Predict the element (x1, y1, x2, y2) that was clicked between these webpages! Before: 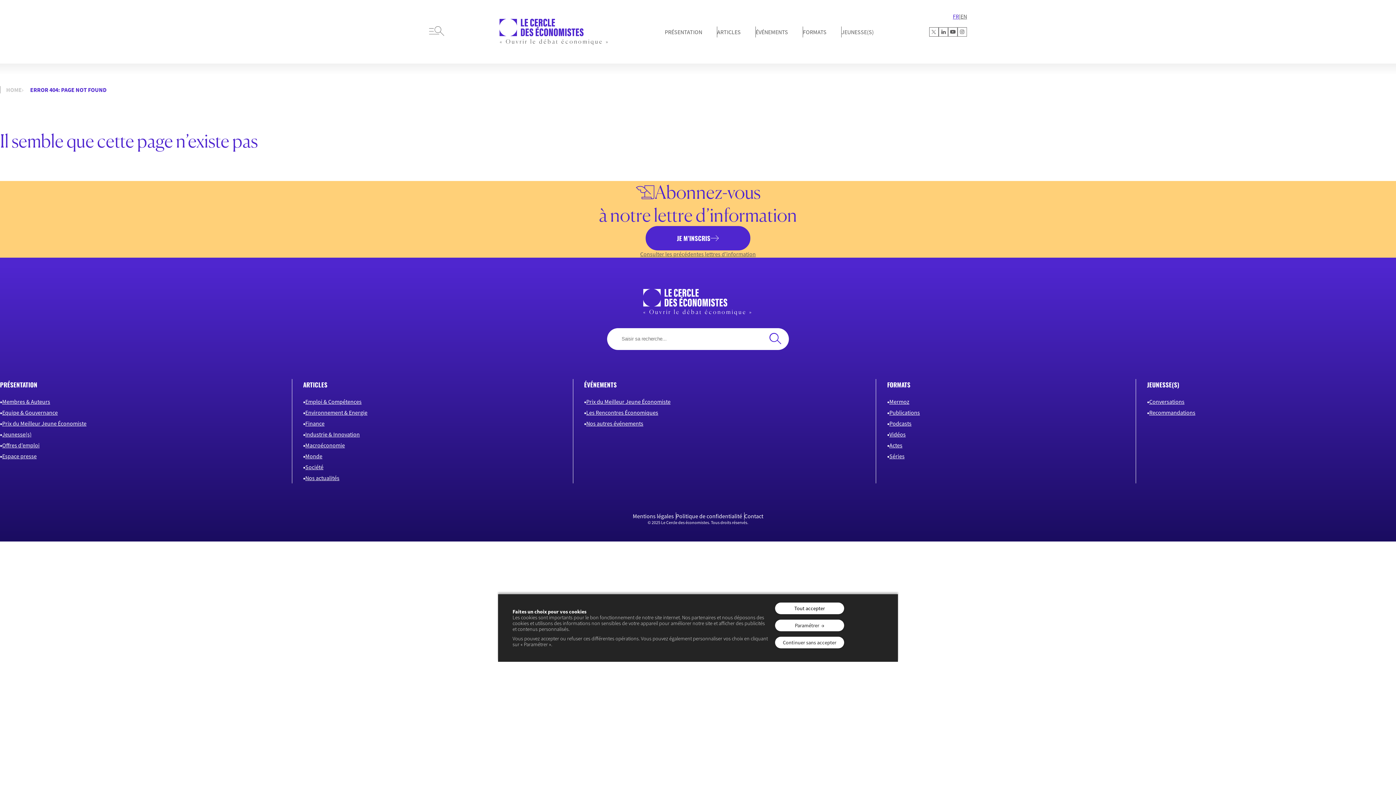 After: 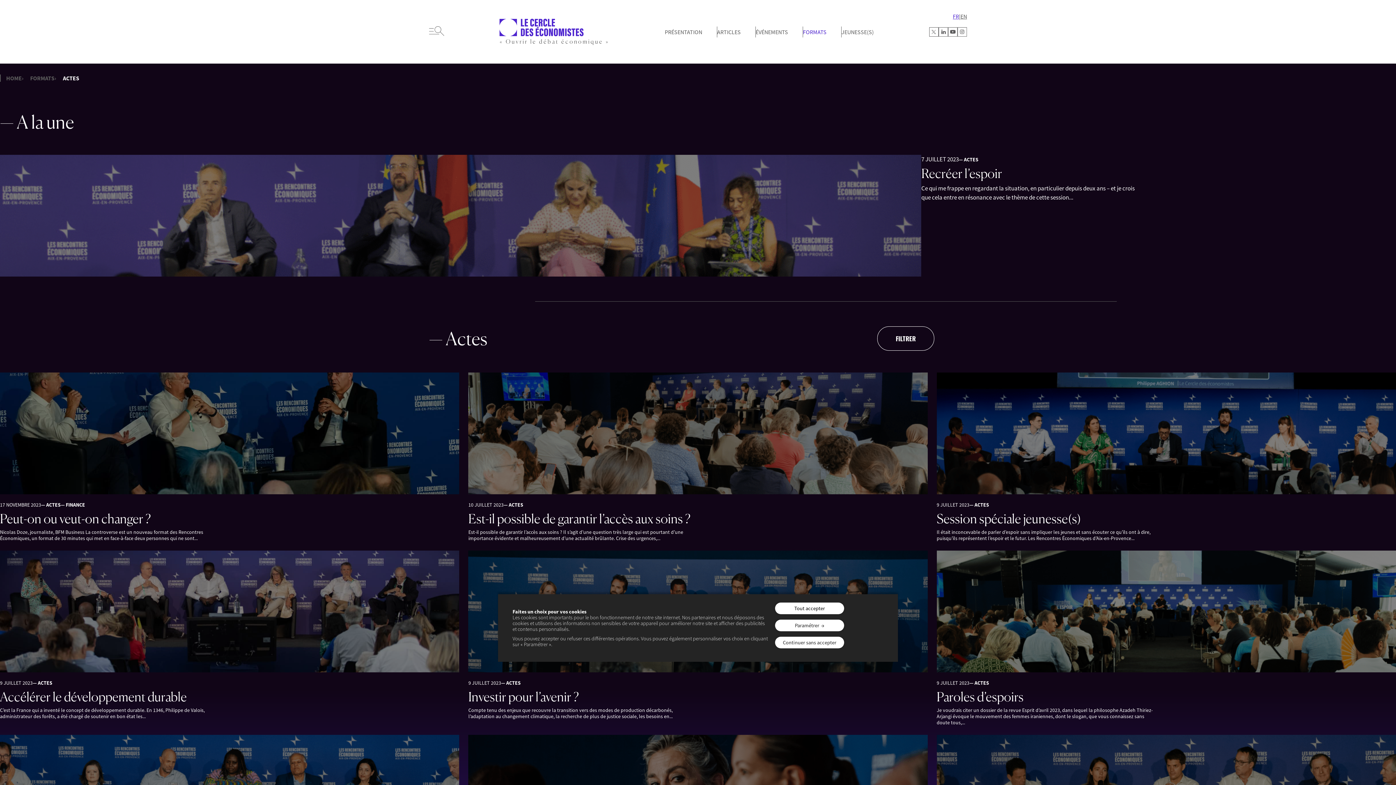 Action: label: Actes bbox: (889, 440, 902, 449)